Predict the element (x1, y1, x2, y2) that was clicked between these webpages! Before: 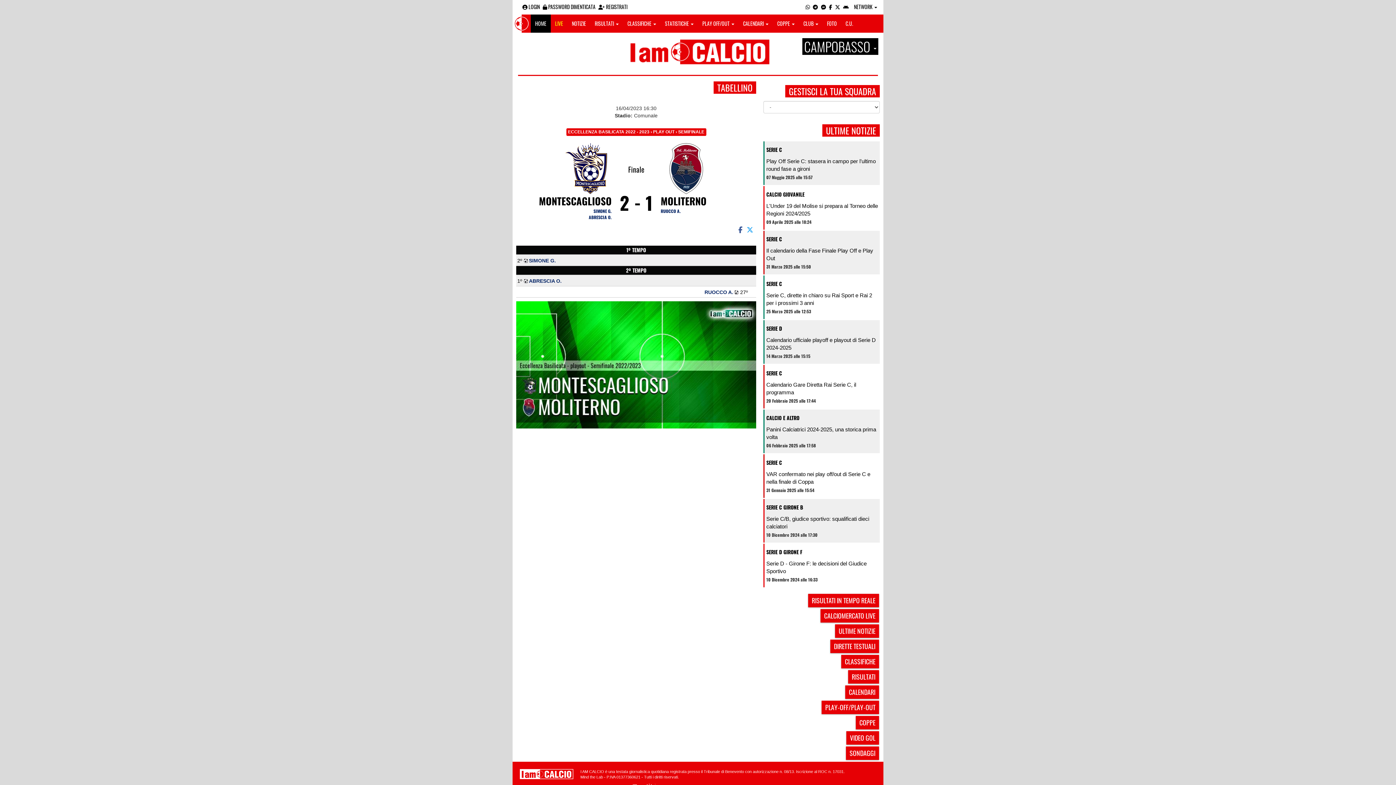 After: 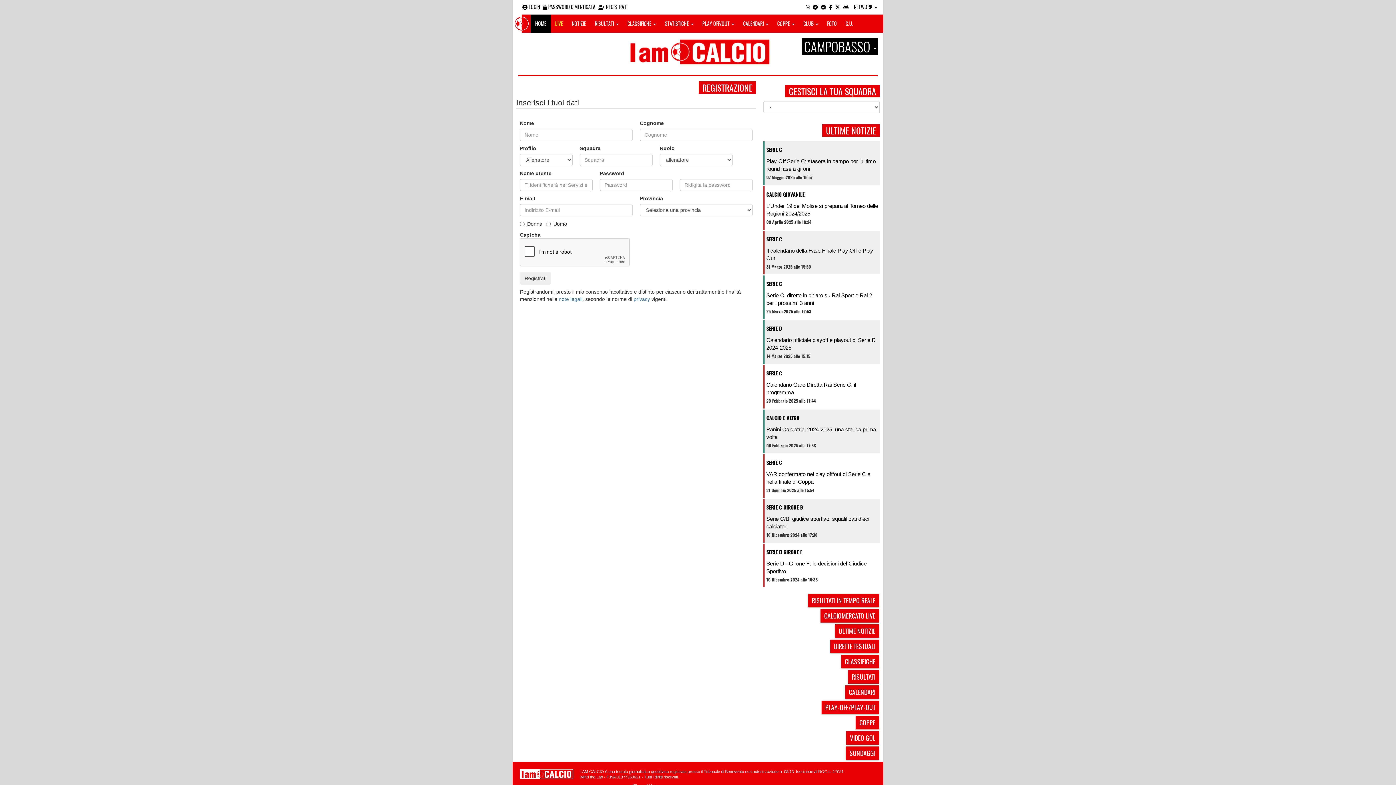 Action: bbox: (598, 2, 627, 10) label:  REGISTRATI